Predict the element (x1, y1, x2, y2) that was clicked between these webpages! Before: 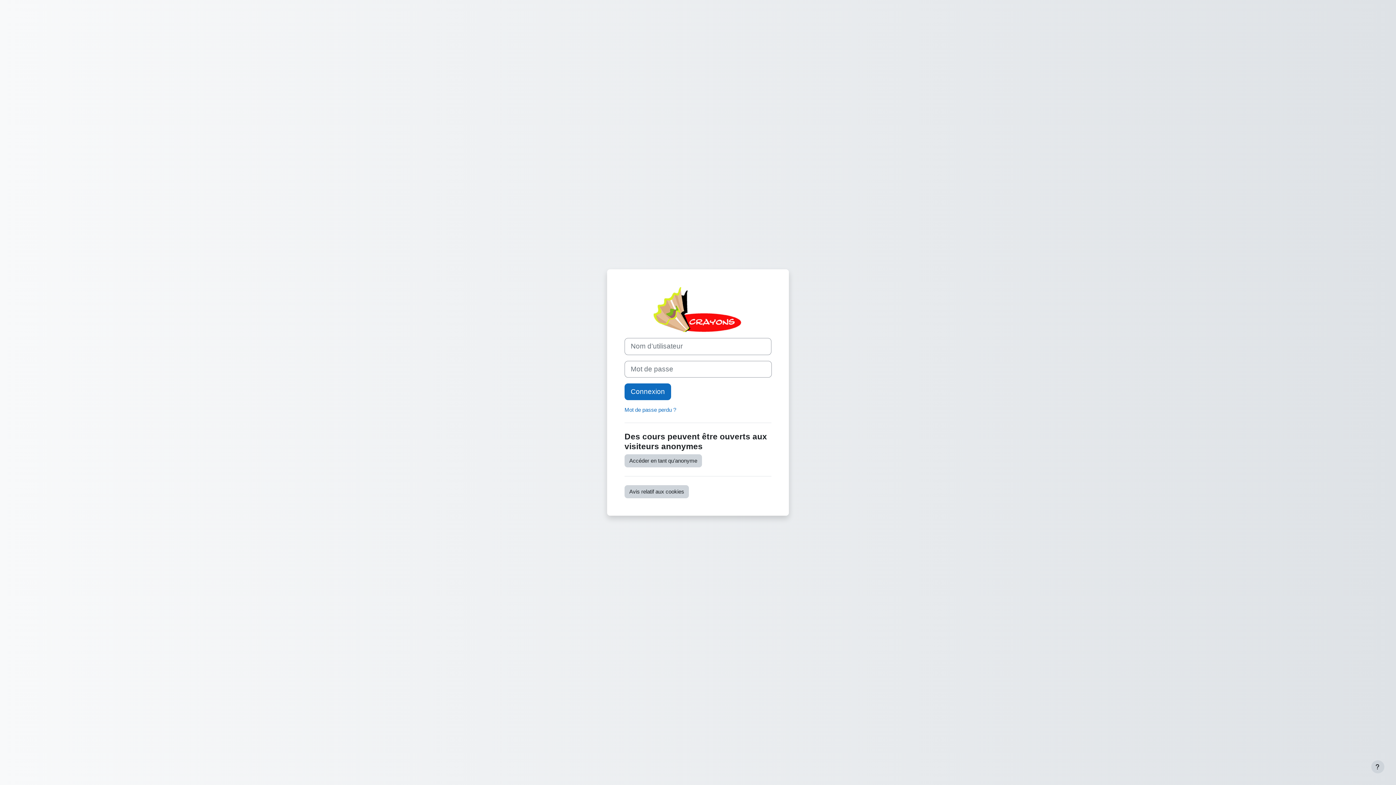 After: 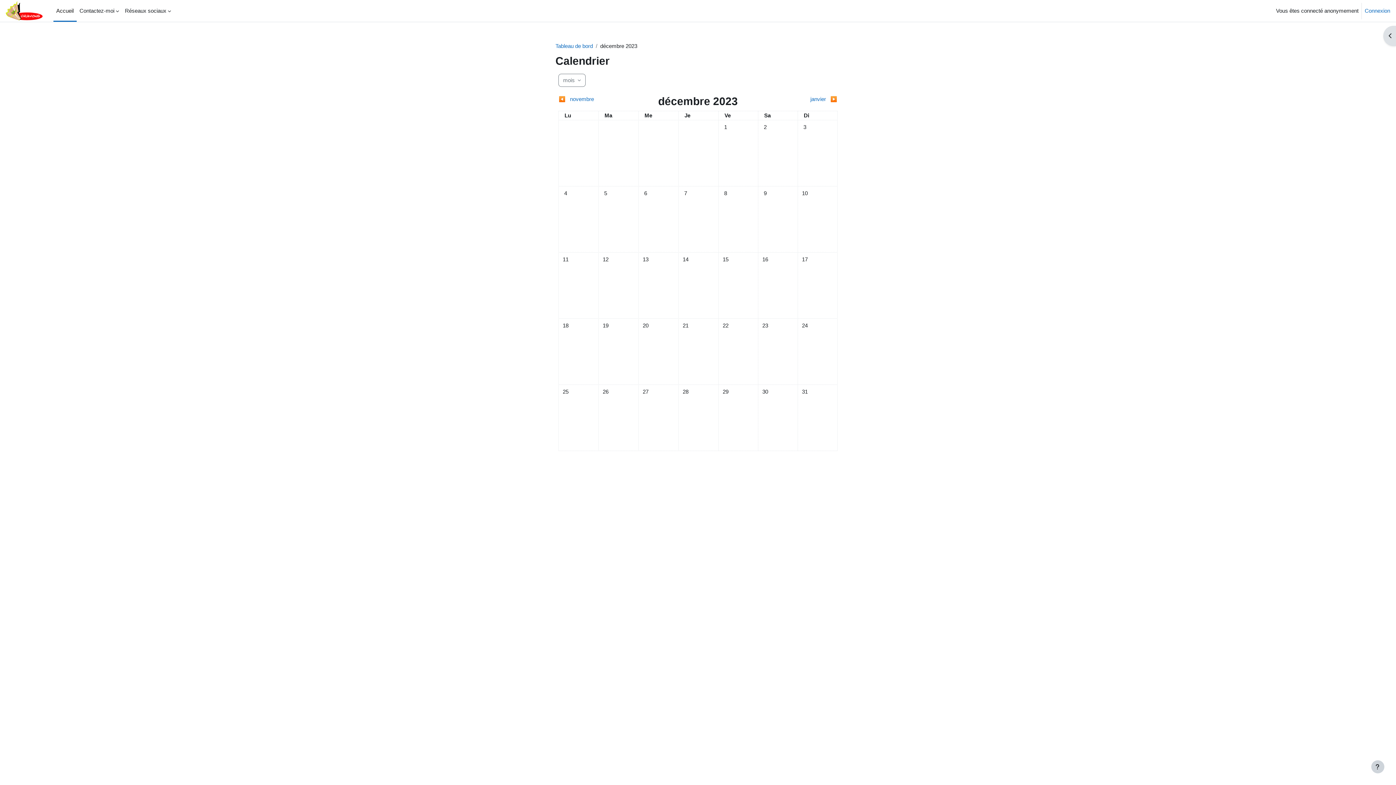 Action: label: Accéder en tant qu’anonyme bbox: (624, 454, 702, 467)